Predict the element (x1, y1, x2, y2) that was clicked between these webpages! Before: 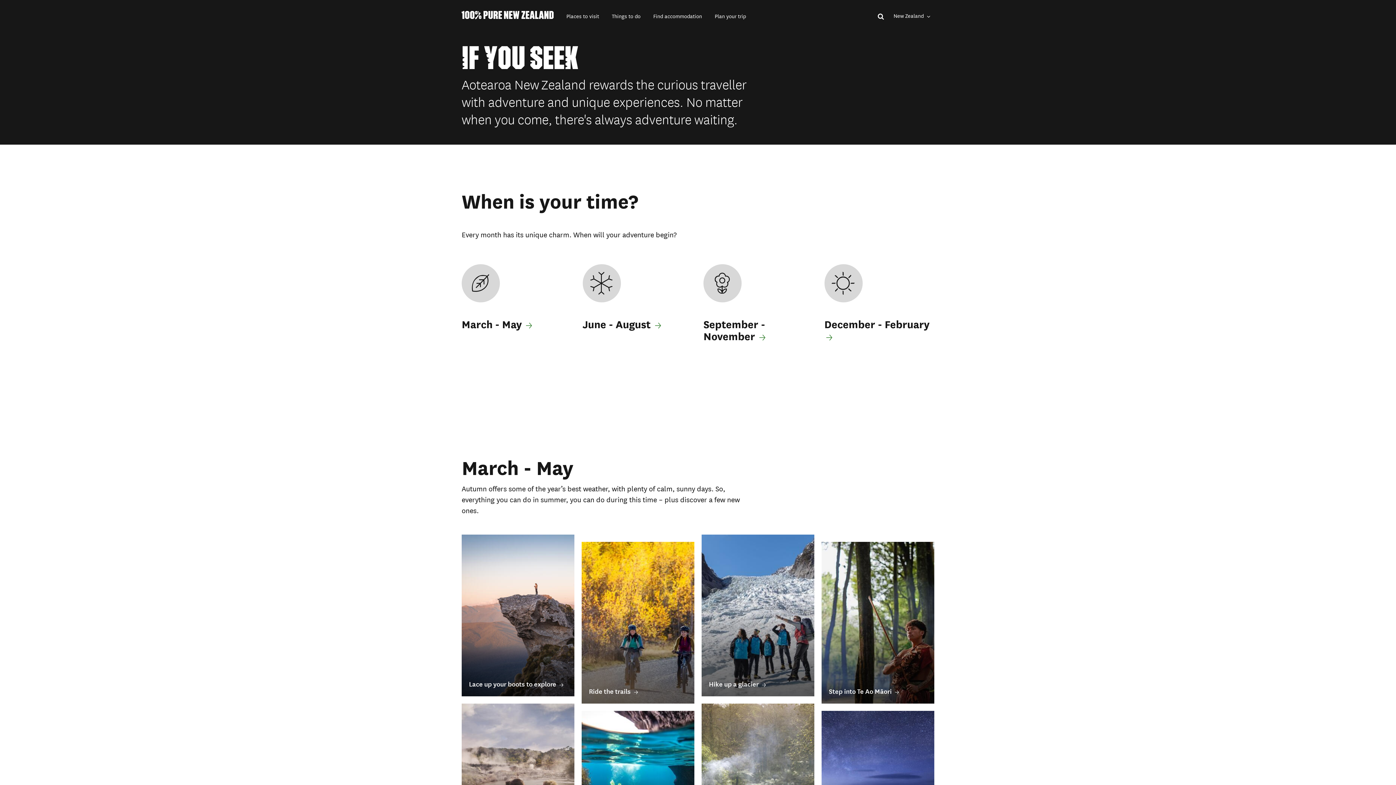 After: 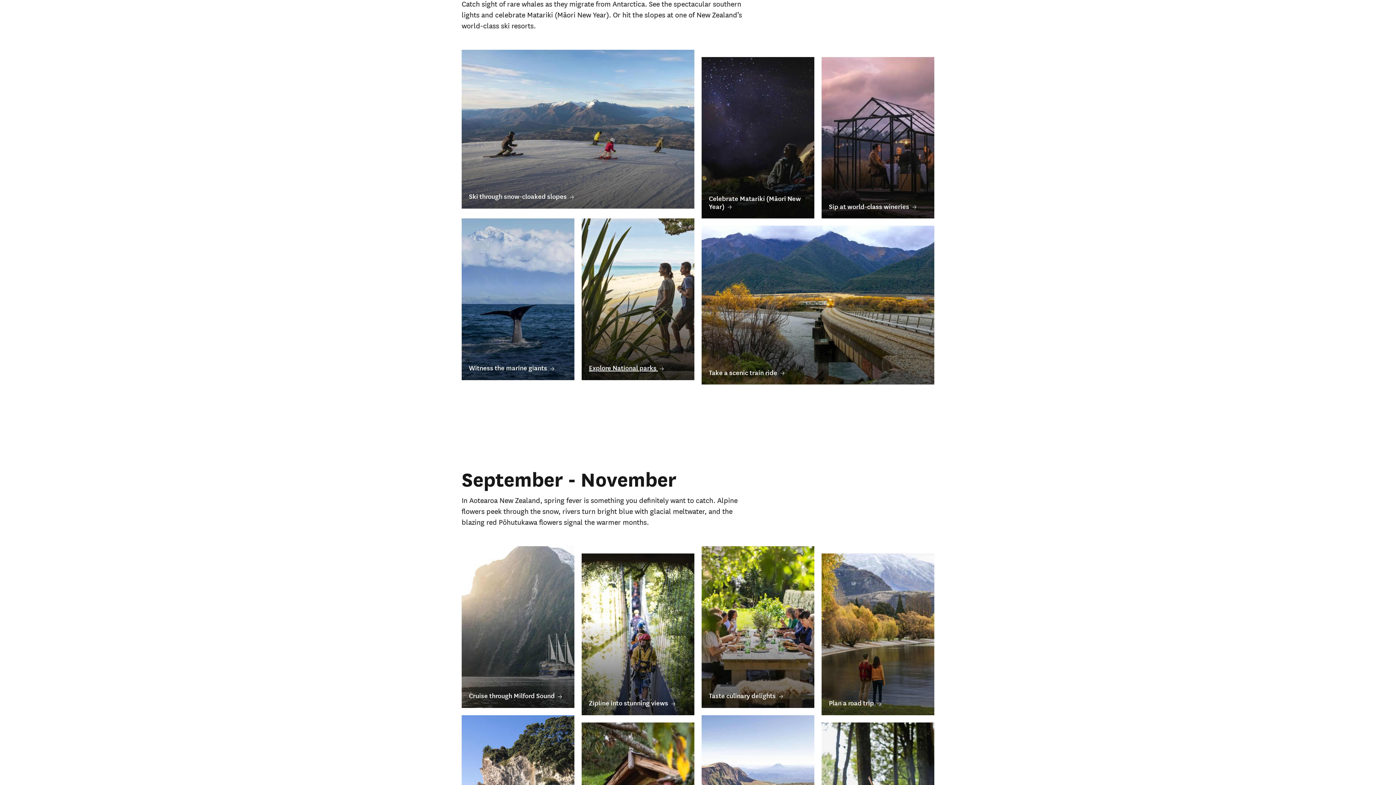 Action: bbox: (582, 319, 692, 331) label: June - August 